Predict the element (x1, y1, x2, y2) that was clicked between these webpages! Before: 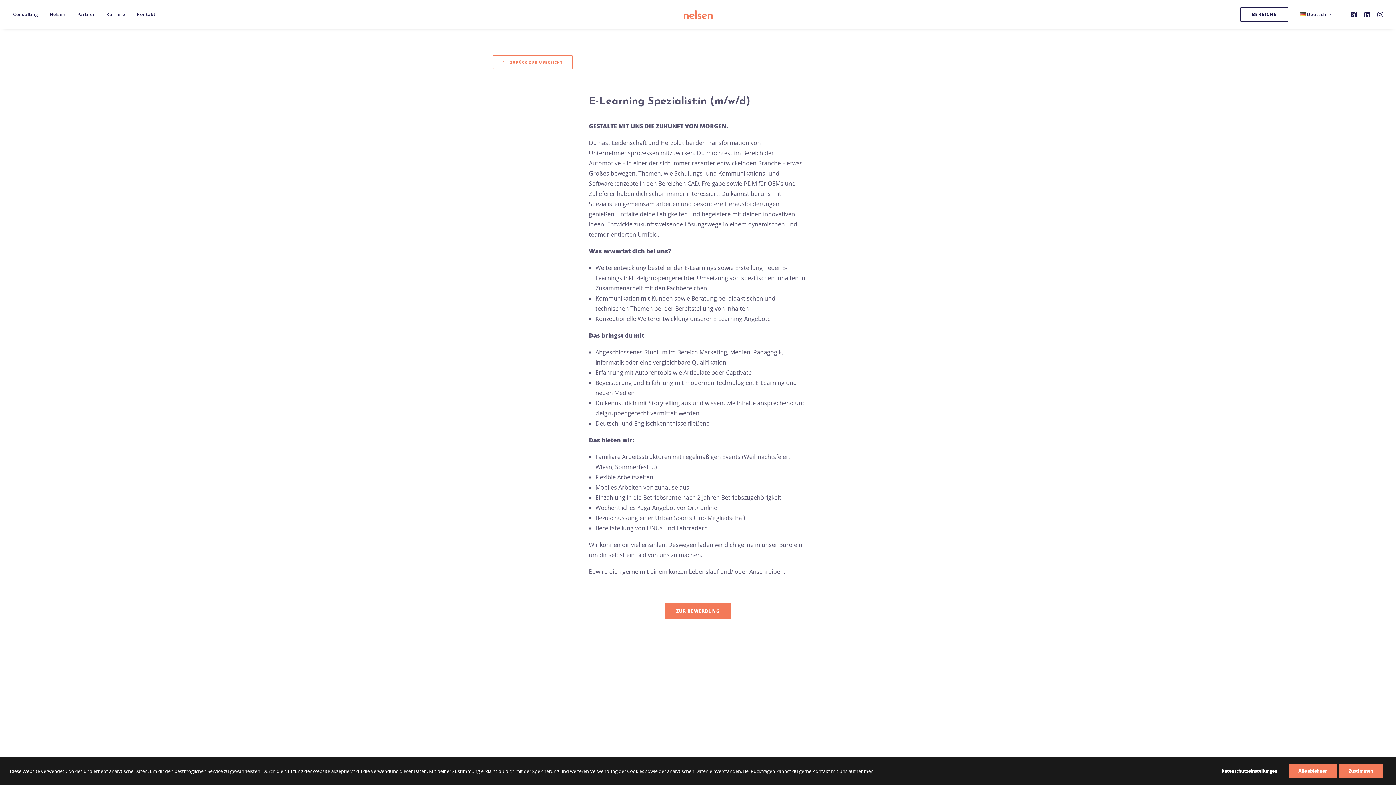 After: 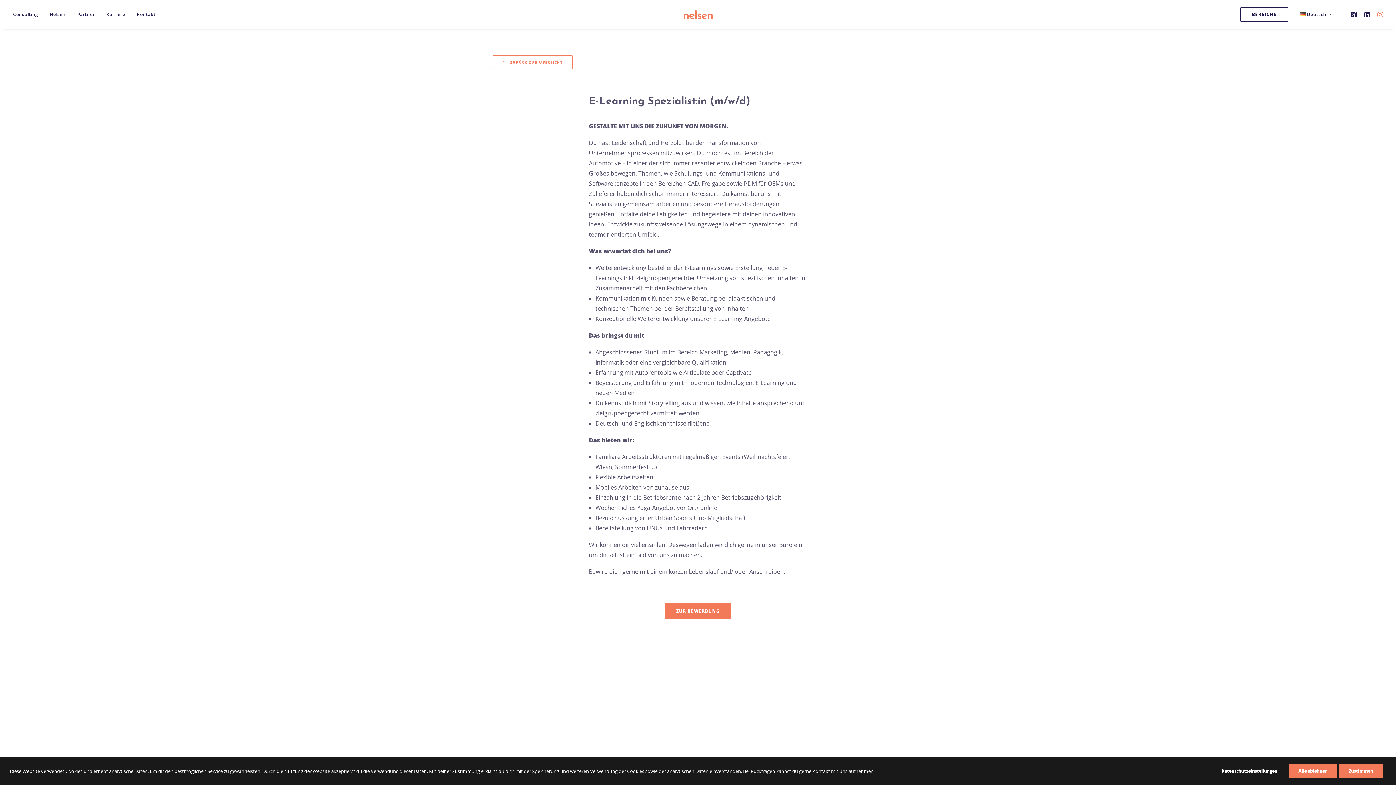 Action: bbox: (1373, 0, 1383, 28)